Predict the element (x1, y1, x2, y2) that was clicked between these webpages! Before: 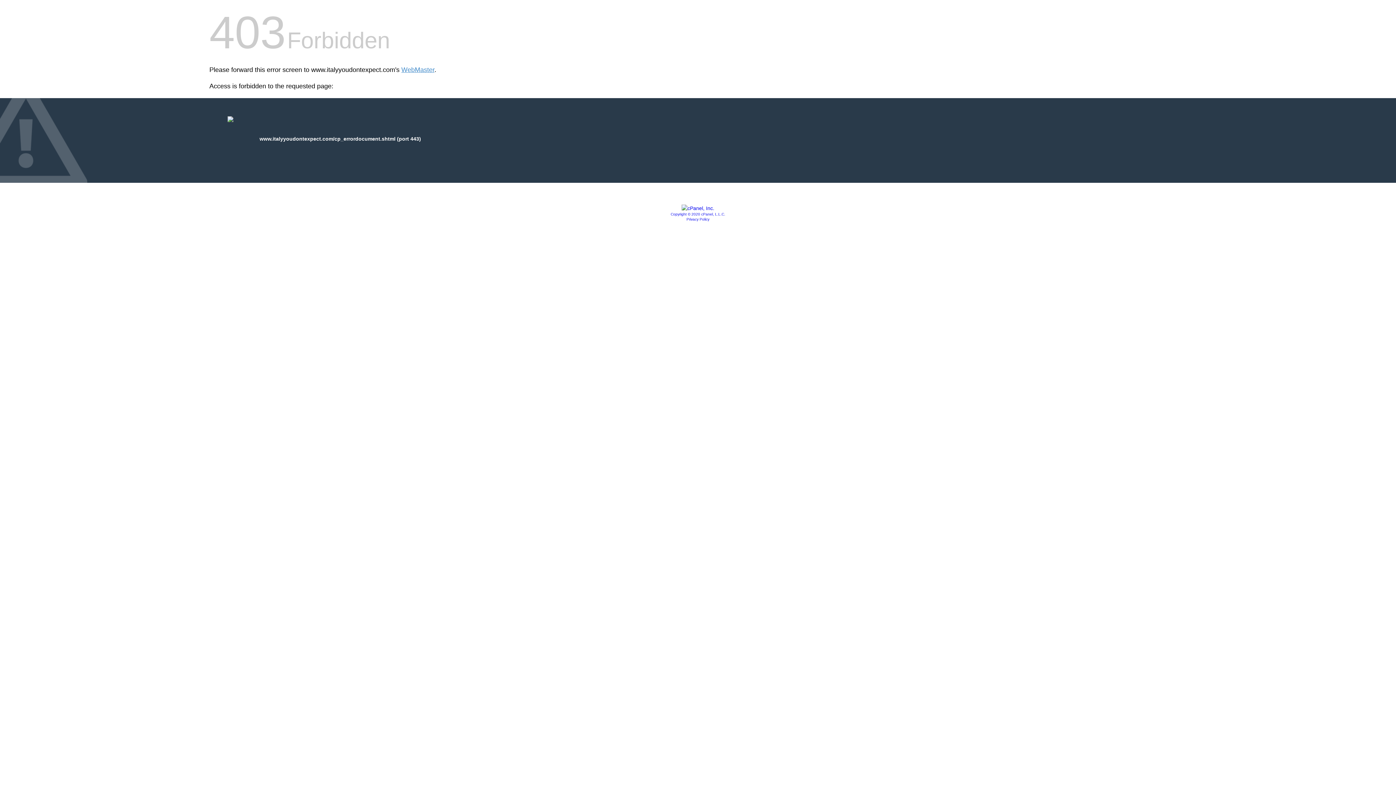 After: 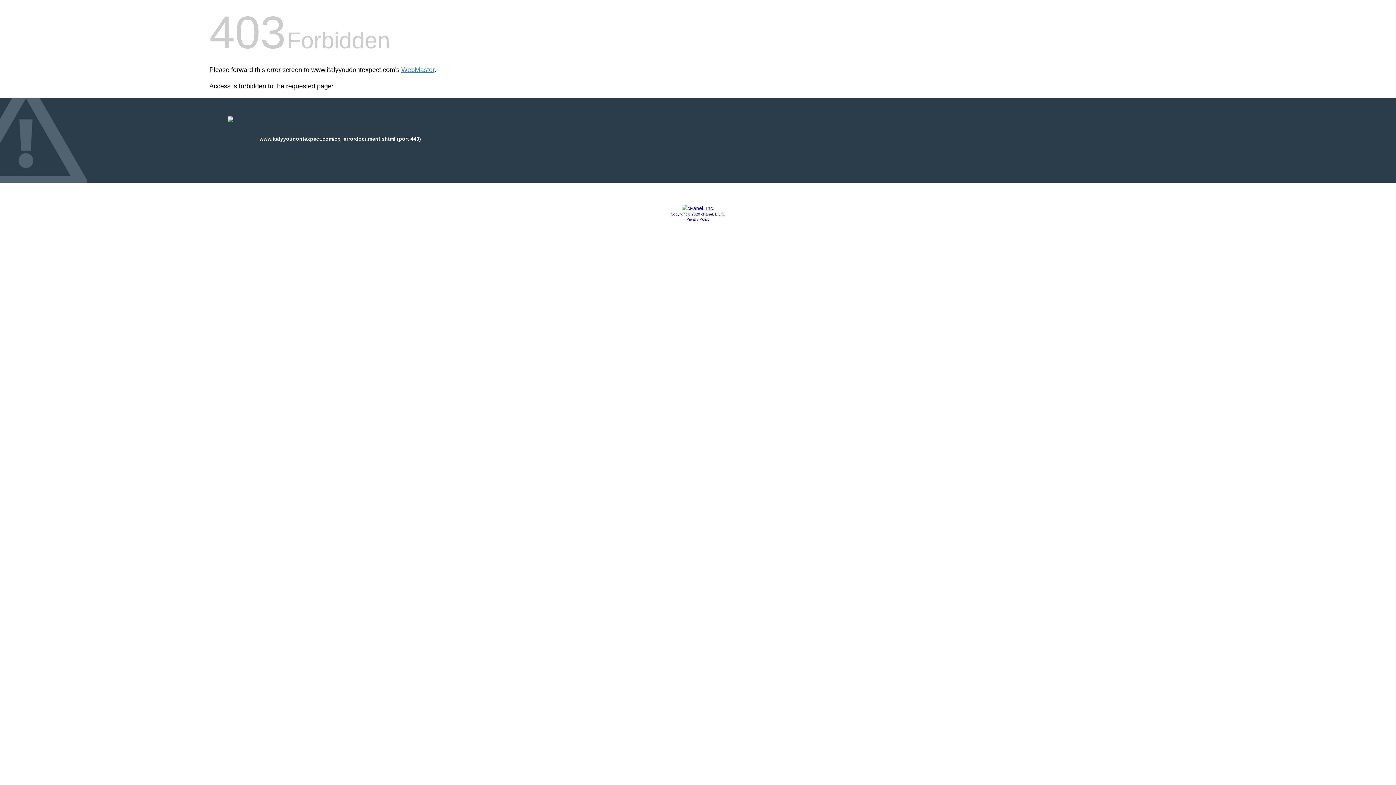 Action: bbox: (681, 205, 714, 211)